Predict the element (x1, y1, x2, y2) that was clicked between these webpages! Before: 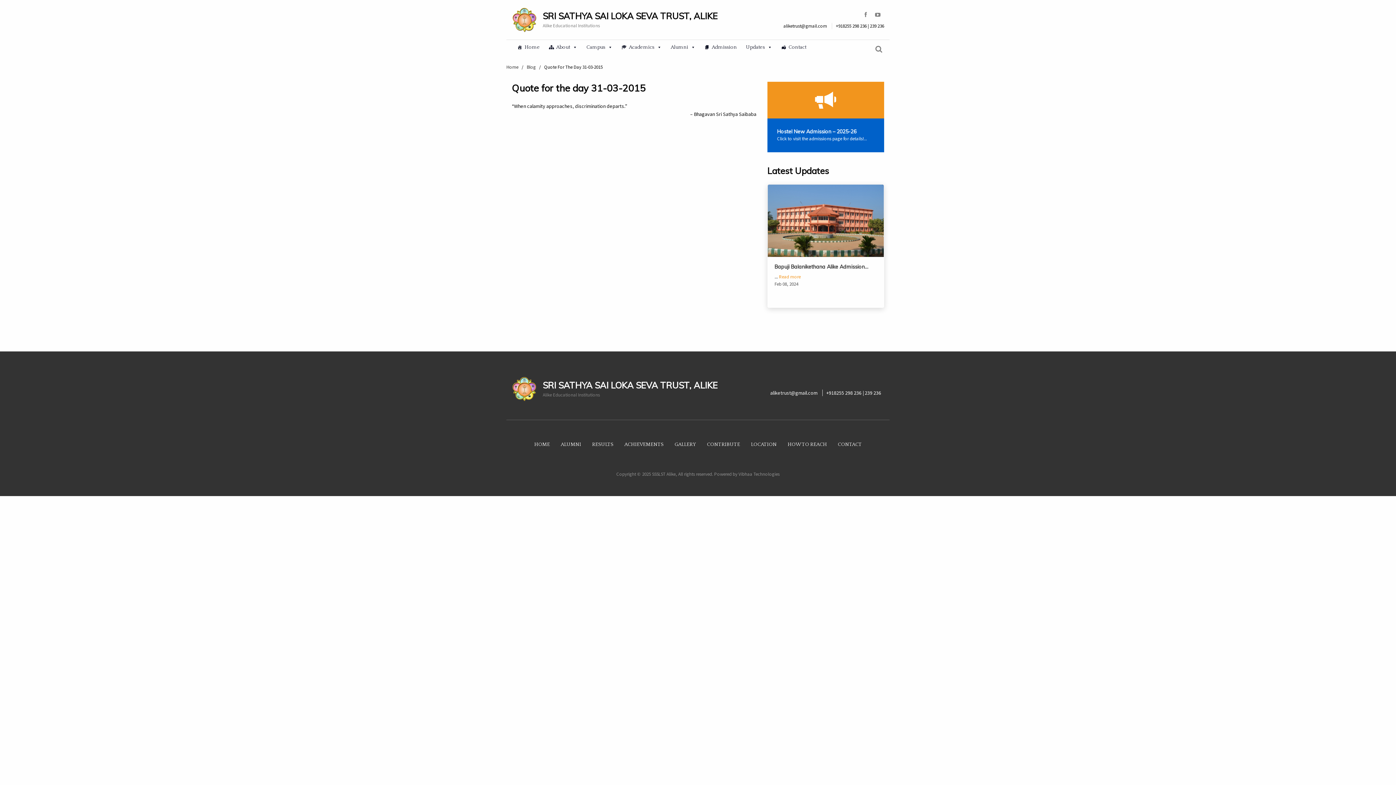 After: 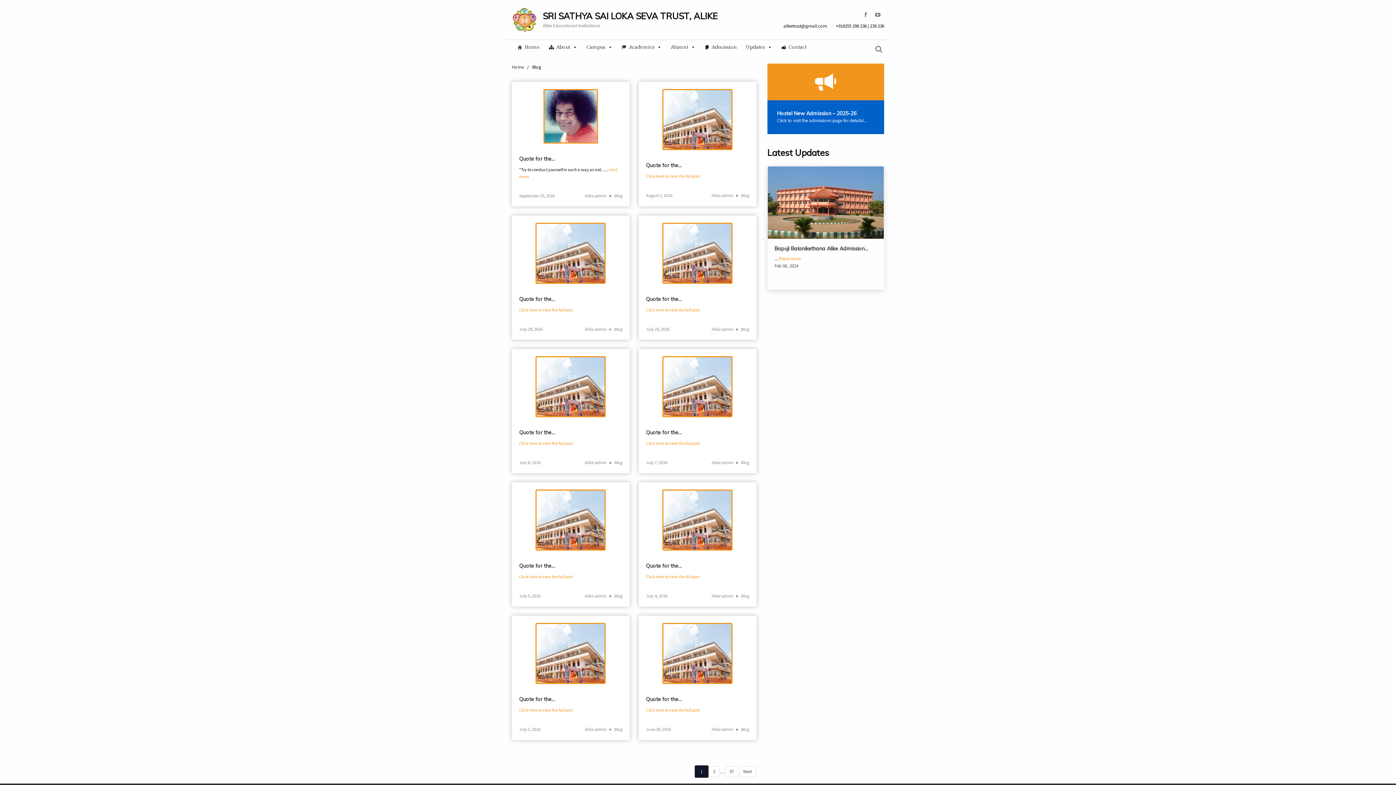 Action: bbox: (526, 64, 536, 70) label: Blog